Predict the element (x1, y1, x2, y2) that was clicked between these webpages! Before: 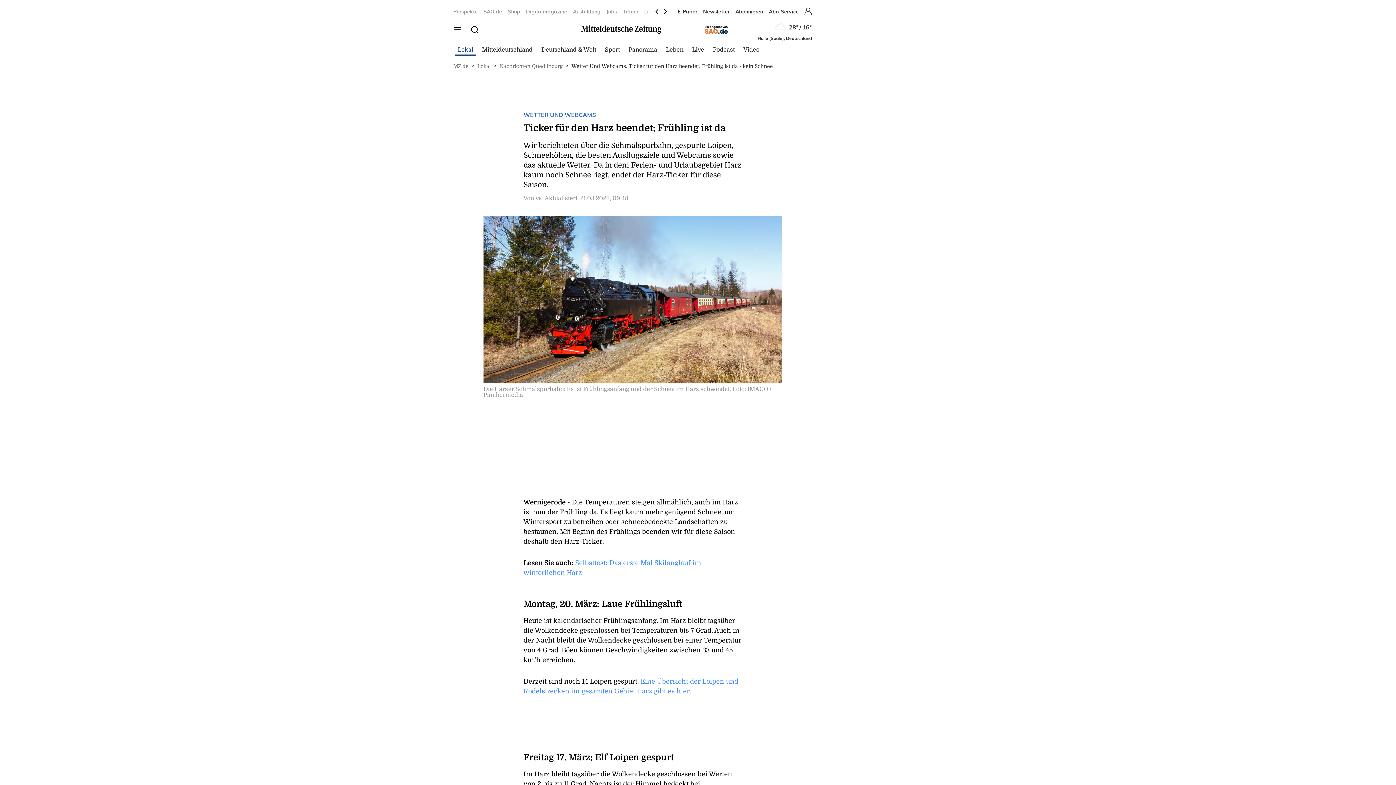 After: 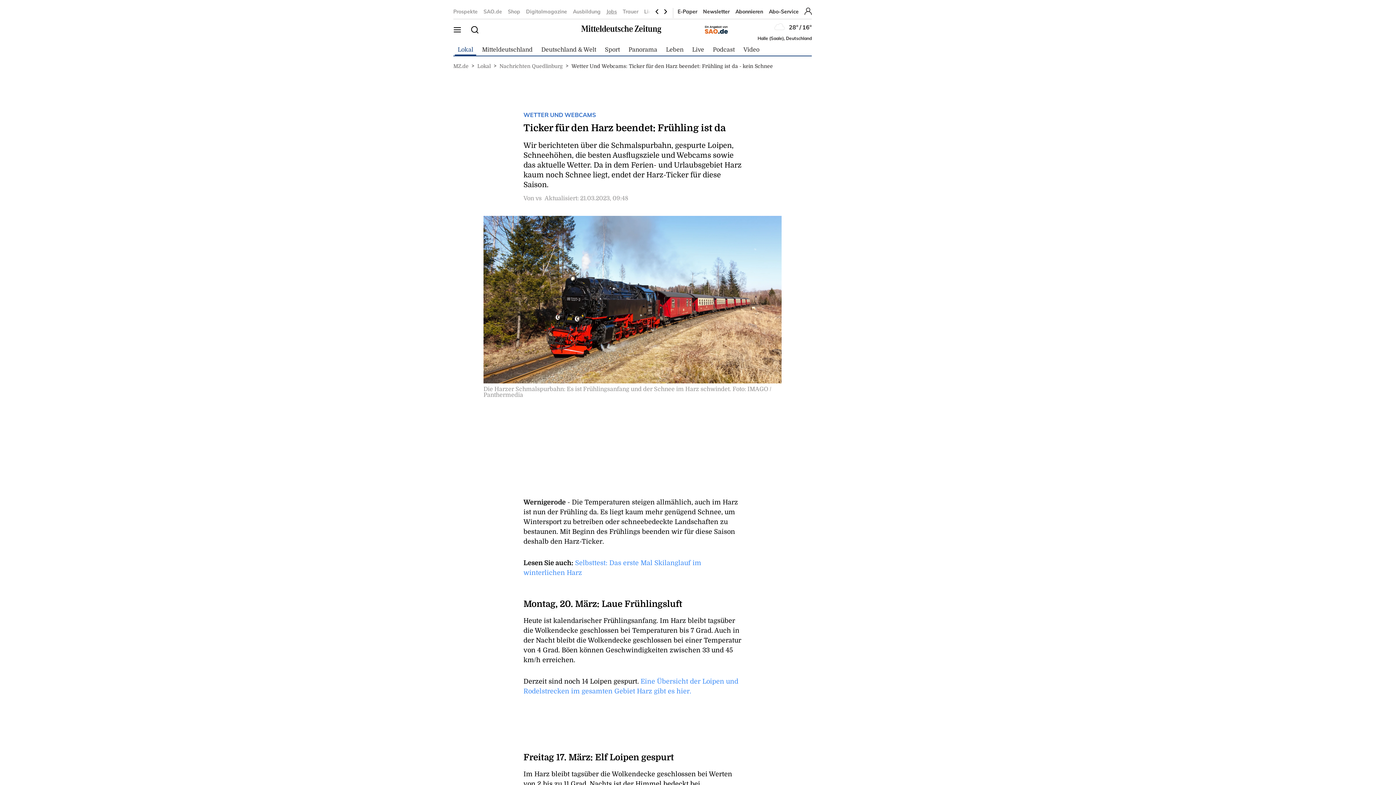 Action: label: Jobs bbox: (606, 8, 617, 15)